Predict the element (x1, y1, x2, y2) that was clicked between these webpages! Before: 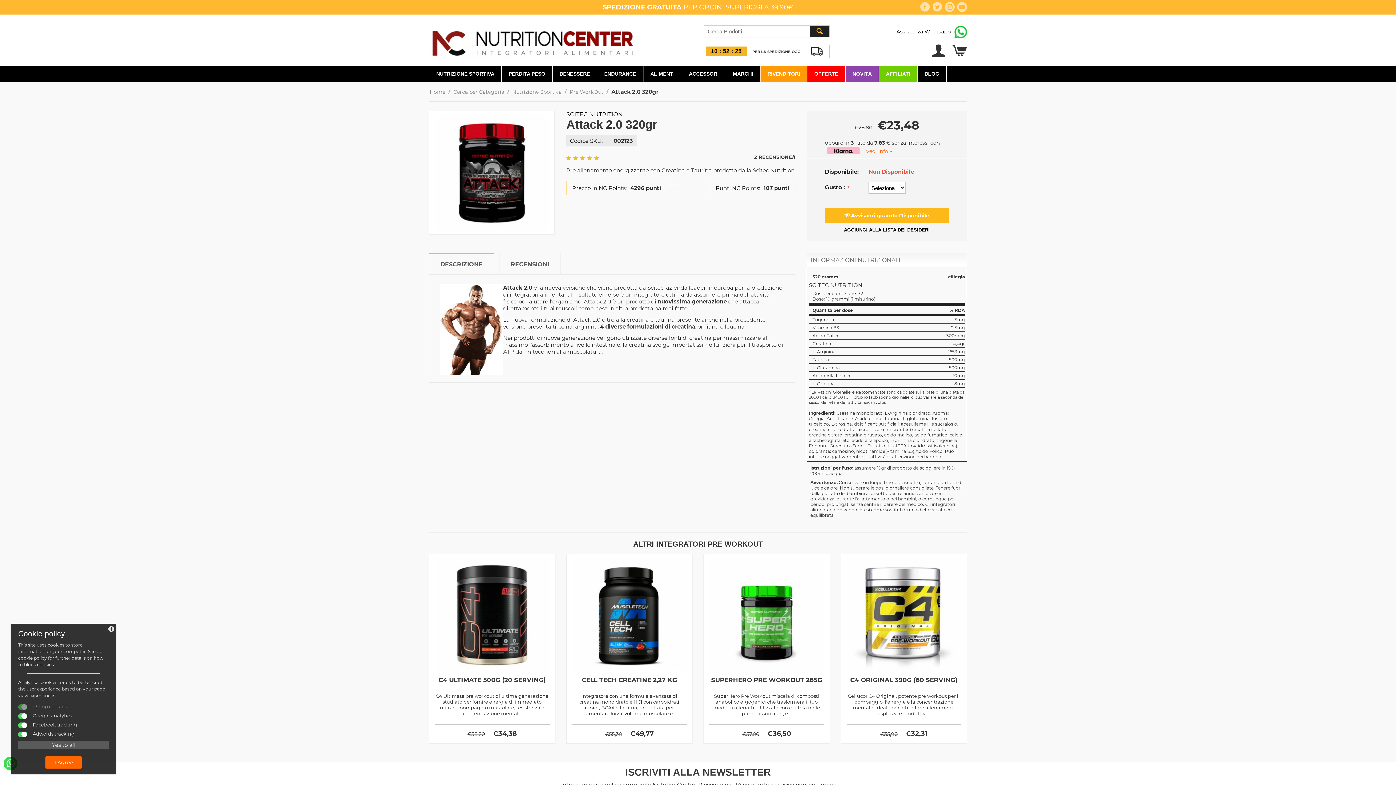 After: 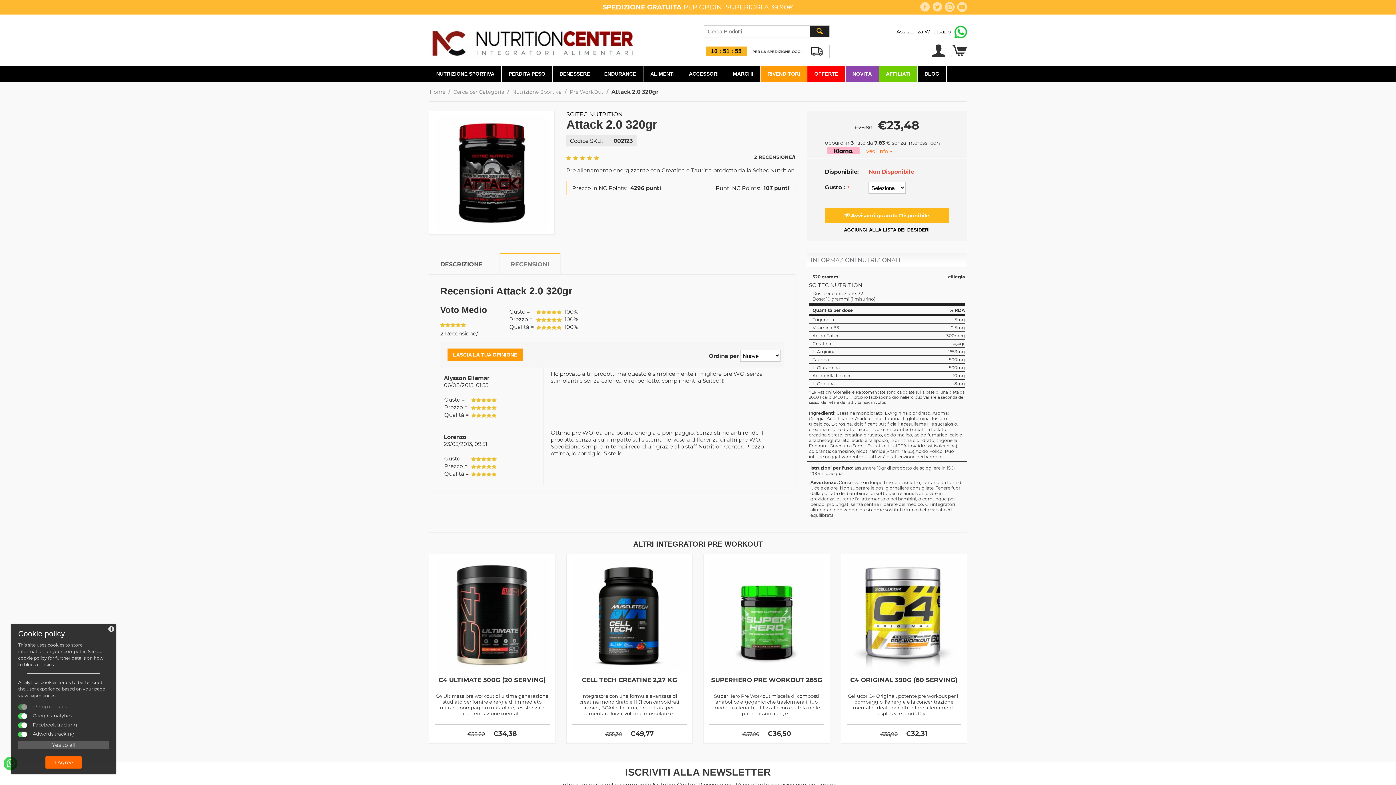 Action: bbox: (500, 253, 560, 274) label: RECENSIONI